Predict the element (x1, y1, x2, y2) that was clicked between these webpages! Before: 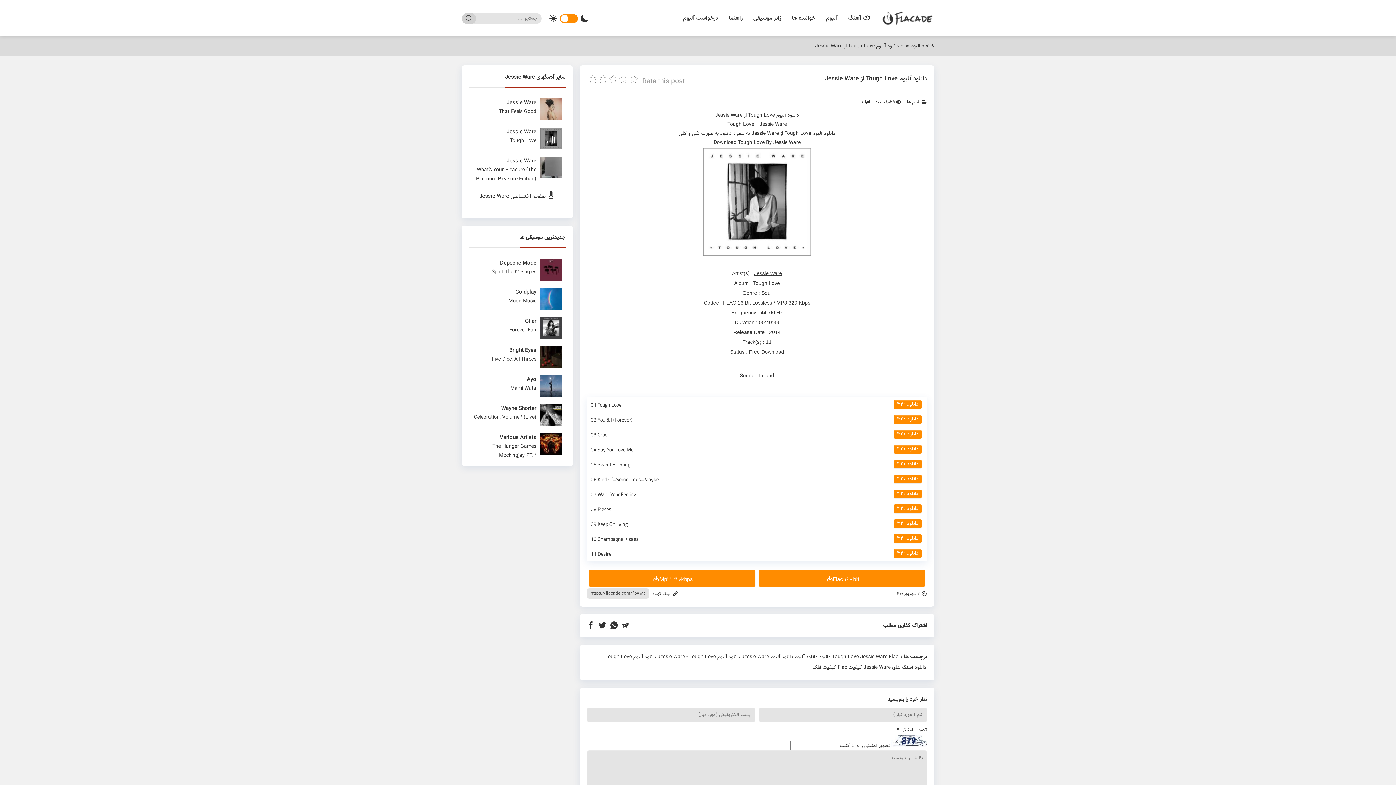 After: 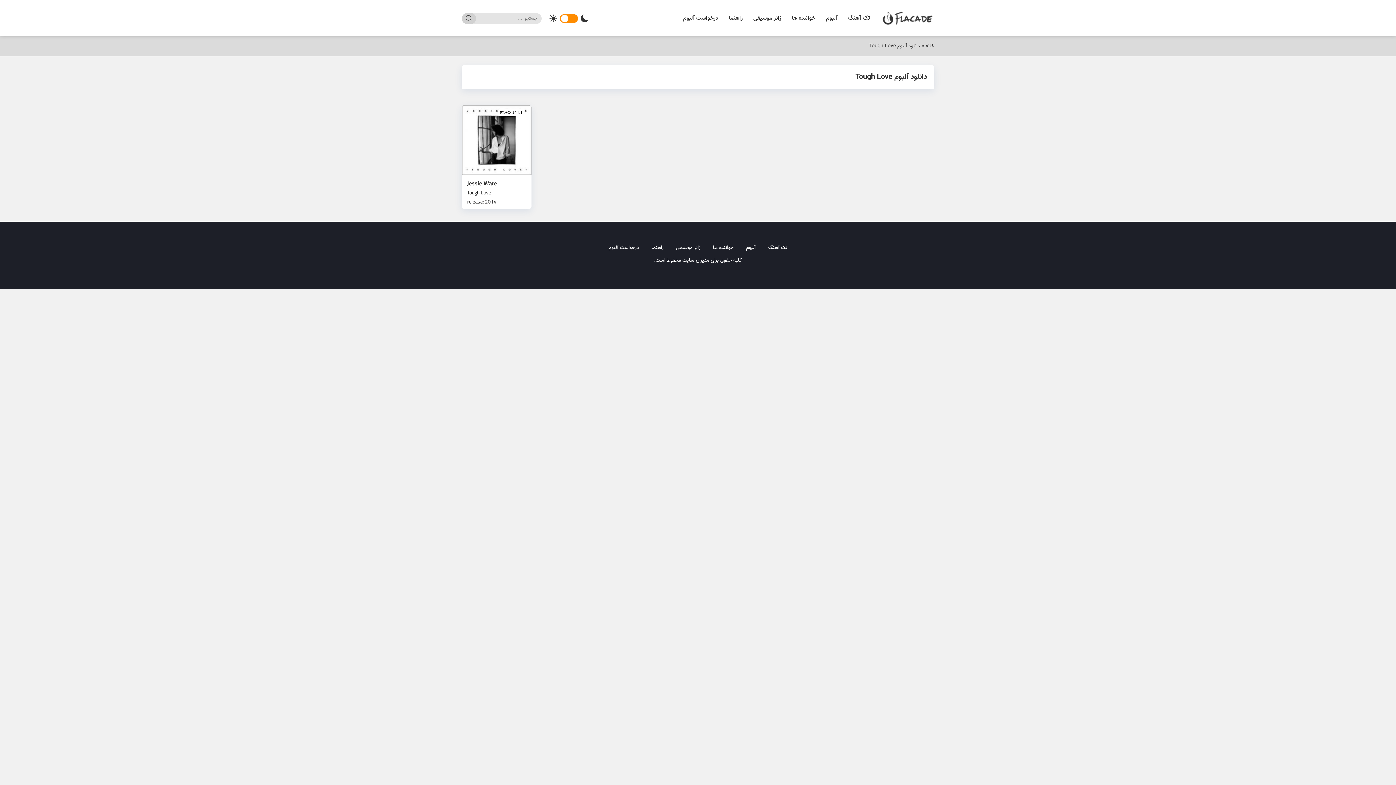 Action: label: دانلود آلبوم Tough Love bbox: (605, 653, 656, 662)